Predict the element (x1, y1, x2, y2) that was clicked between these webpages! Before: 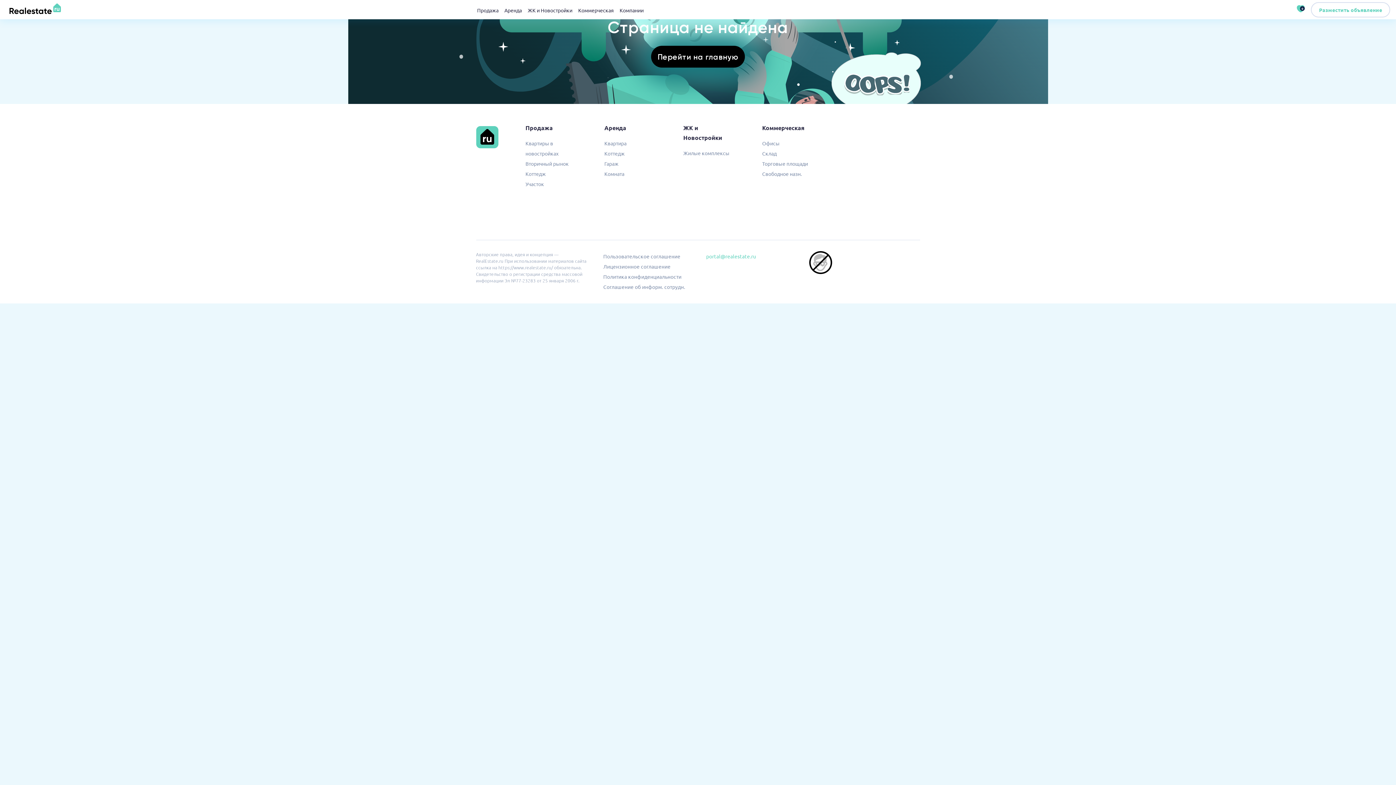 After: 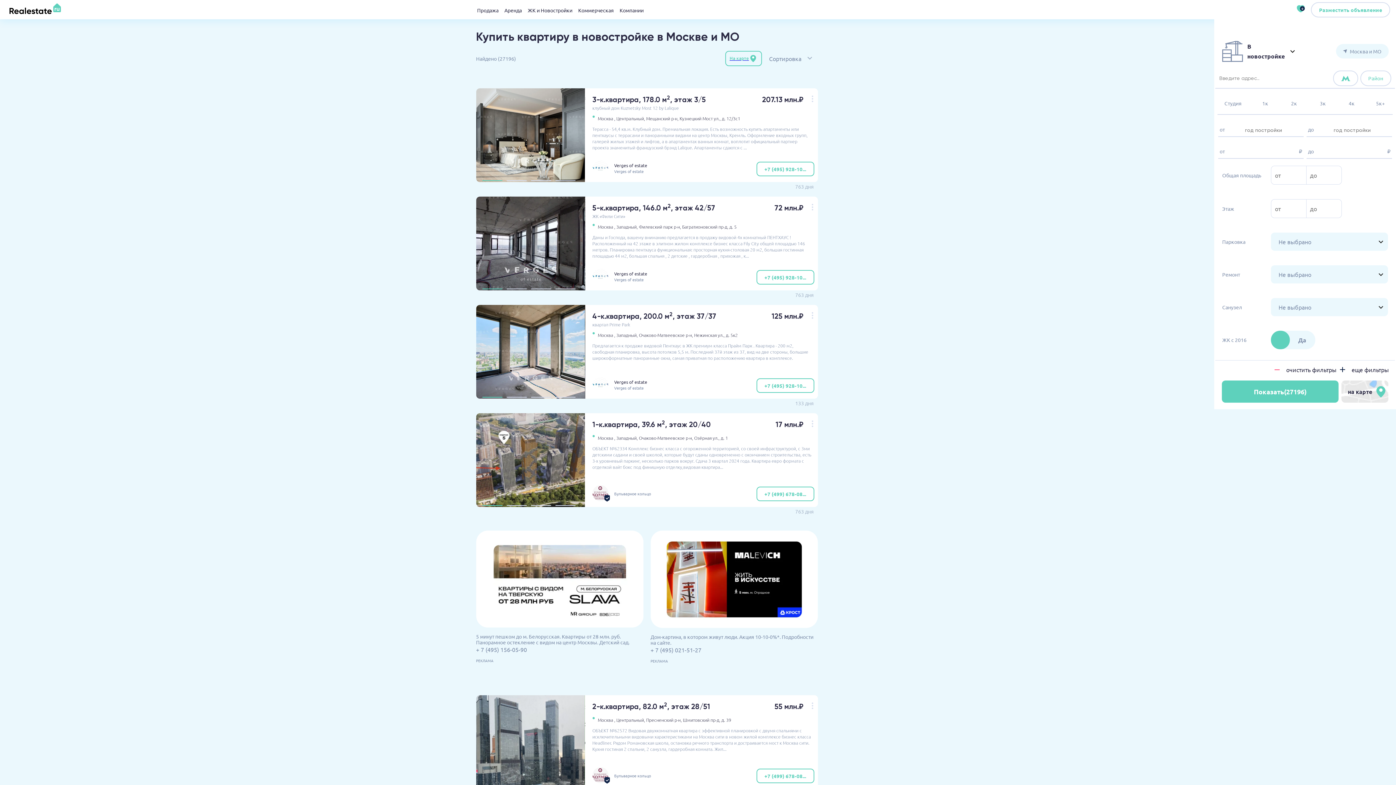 Action: label: Квартиры в новостройках bbox: (525, 138, 577, 158)